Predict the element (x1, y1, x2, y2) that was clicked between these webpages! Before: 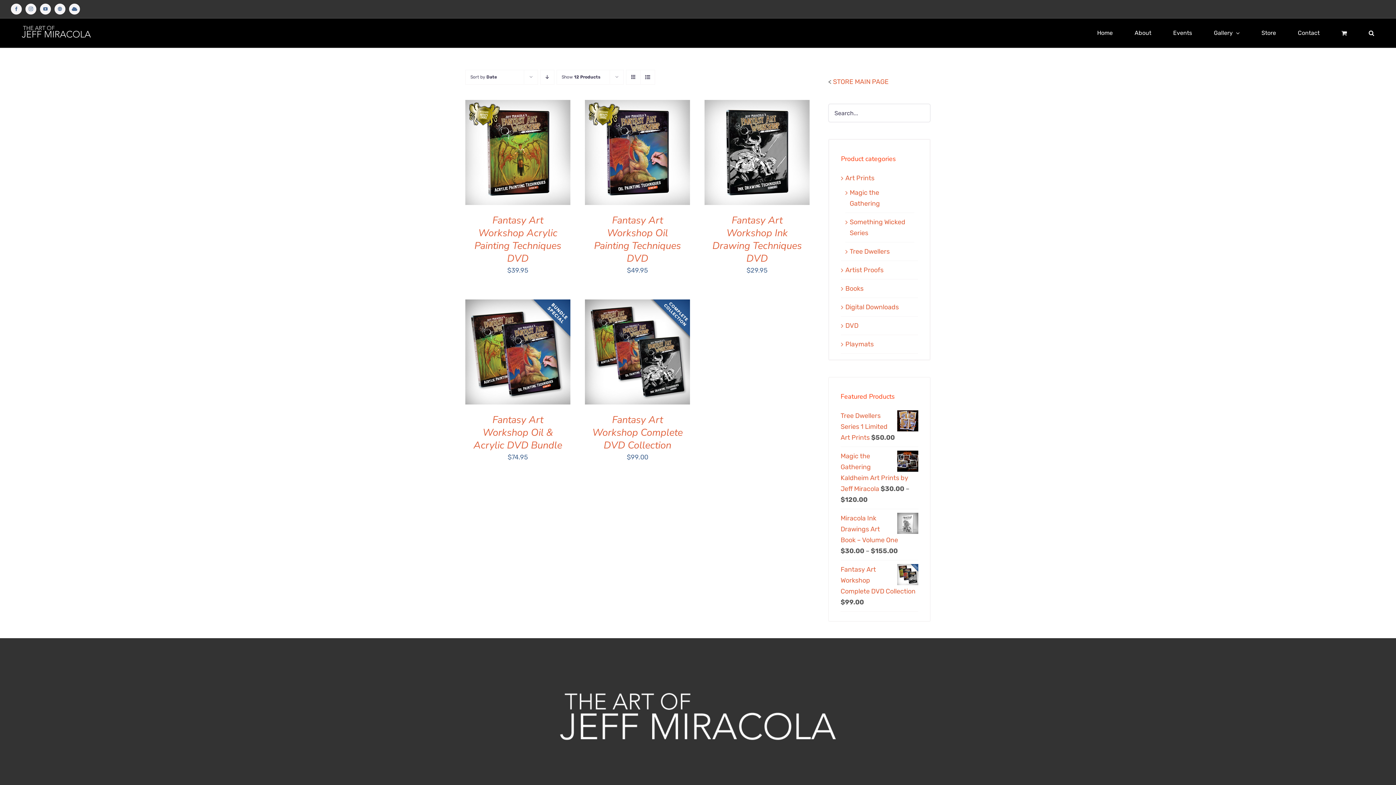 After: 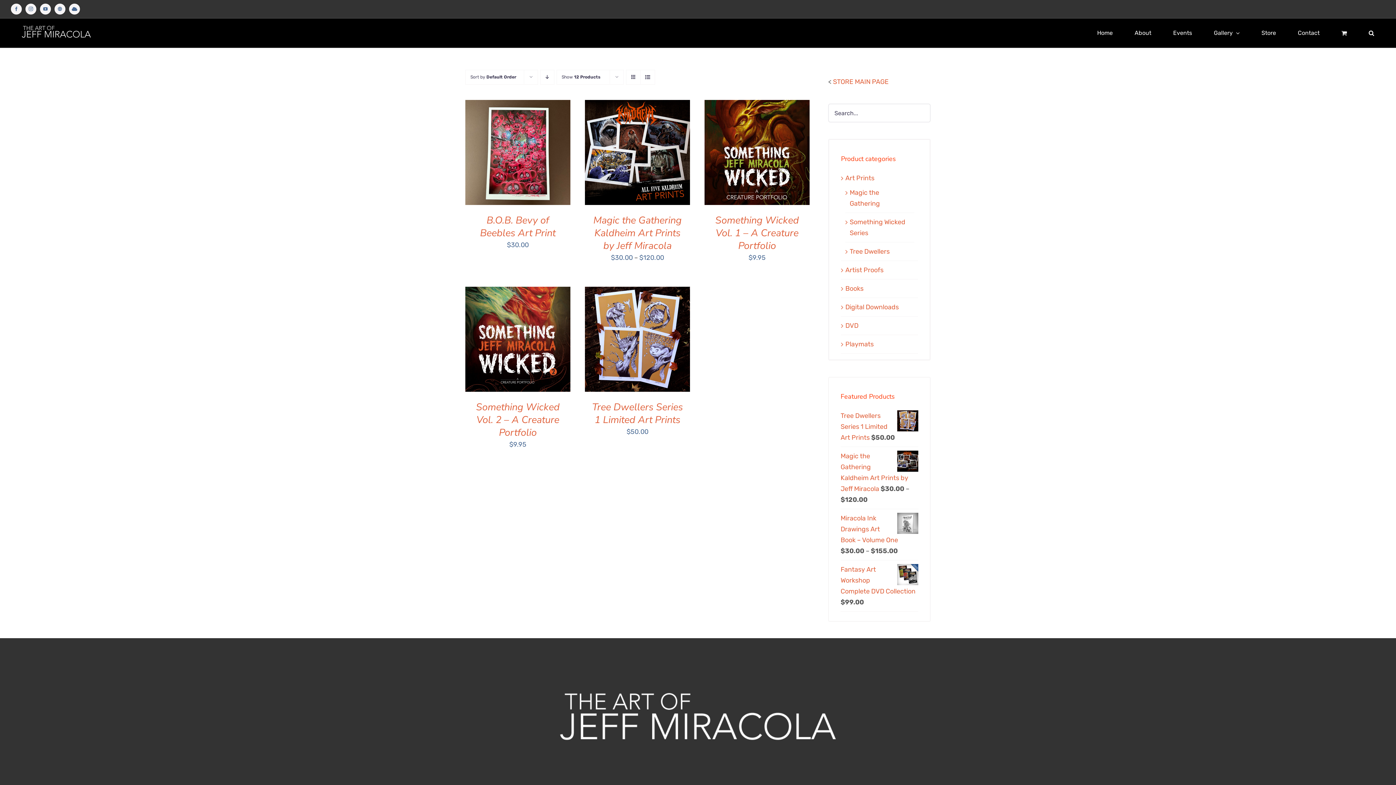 Action: label: Art Prints bbox: (845, 174, 874, 182)